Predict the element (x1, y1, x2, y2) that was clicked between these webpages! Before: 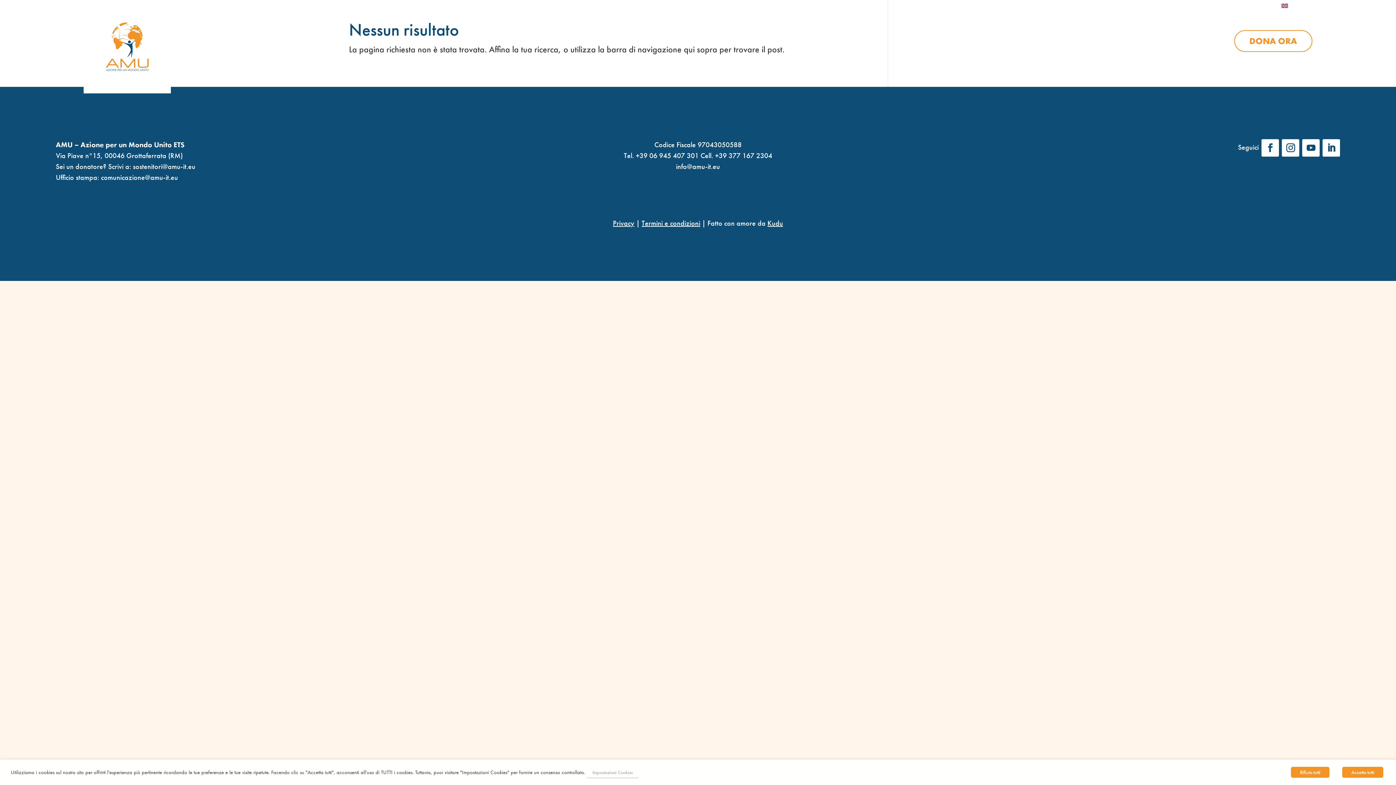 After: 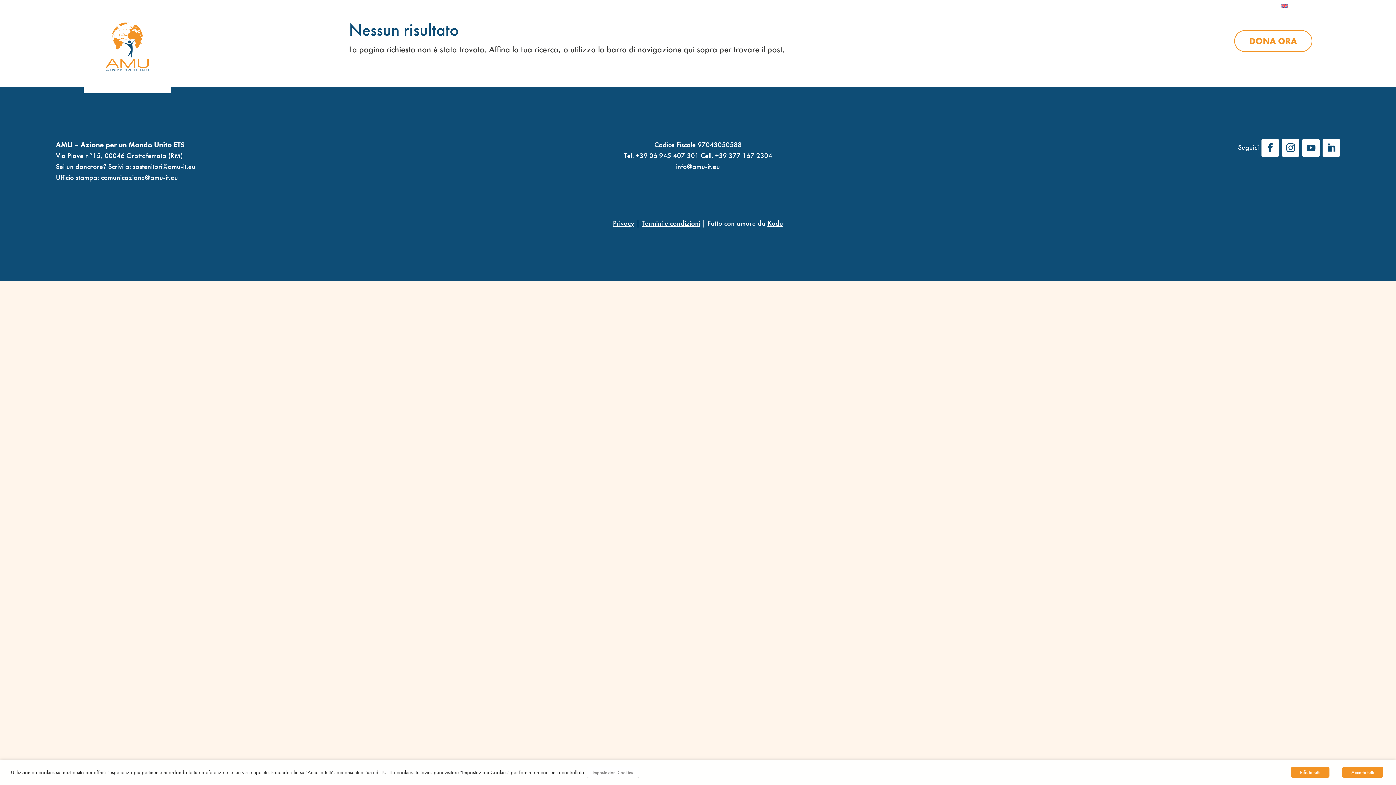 Action: label: Kudu bbox: (767, 218, 783, 228)